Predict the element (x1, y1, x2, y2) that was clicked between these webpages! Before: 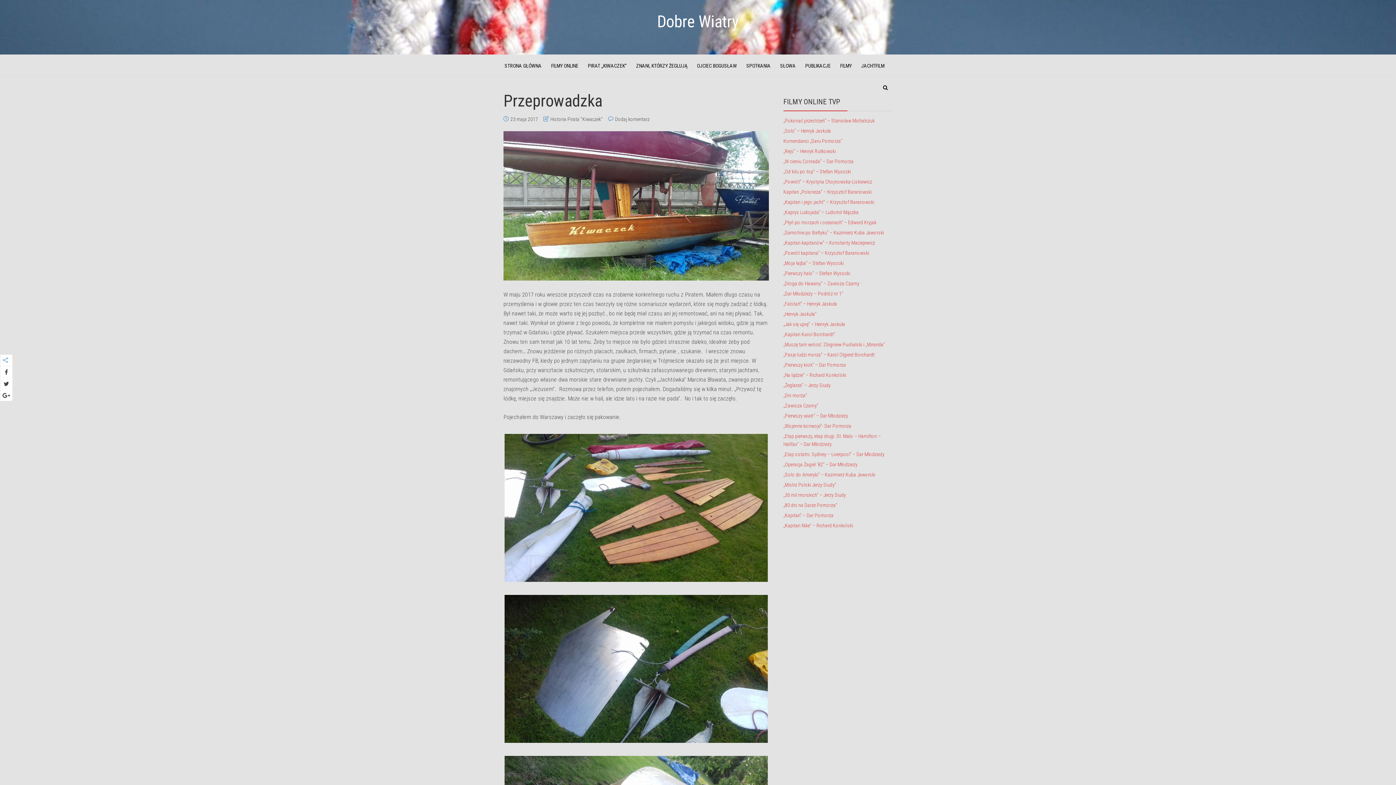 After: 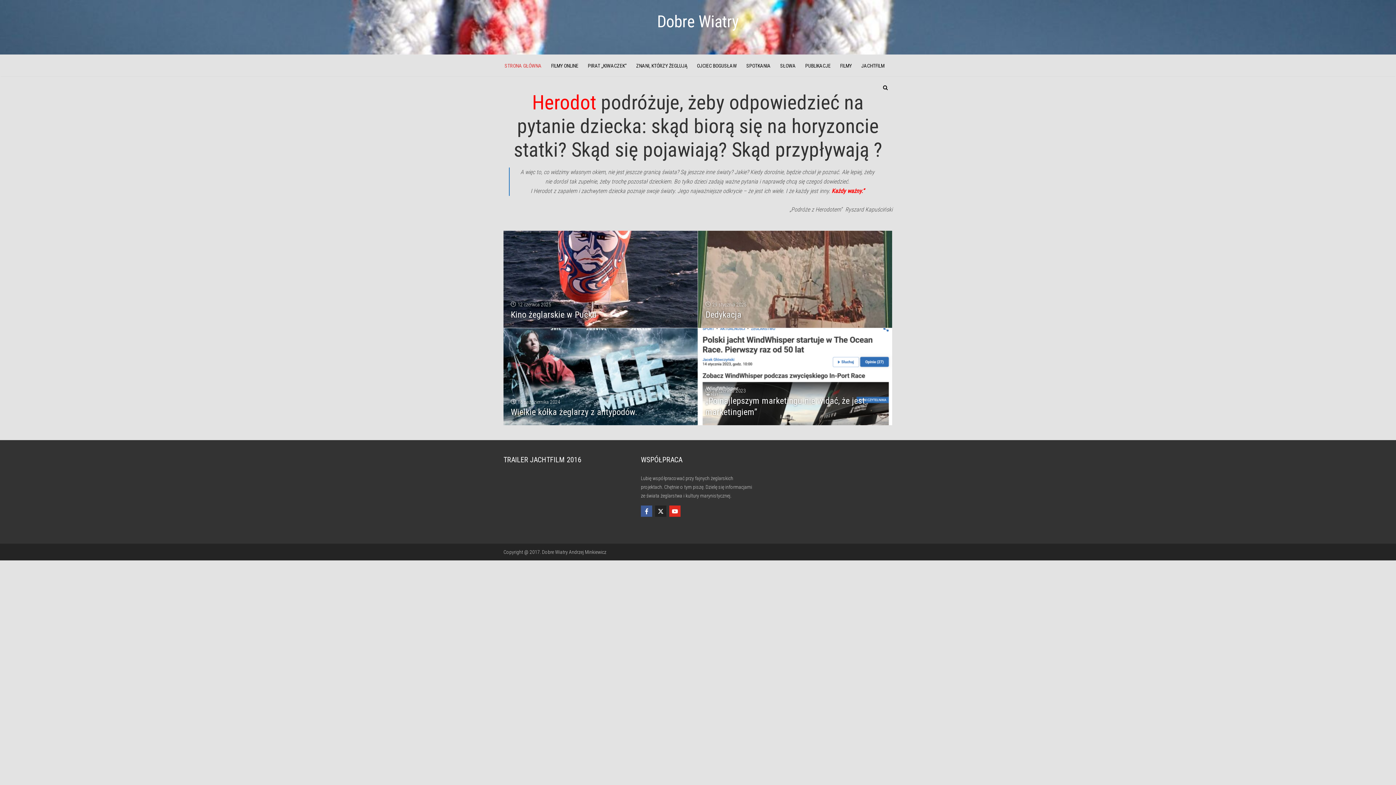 Action: label: STRONA GŁÓWNA bbox: (503, 54, 542, 76)